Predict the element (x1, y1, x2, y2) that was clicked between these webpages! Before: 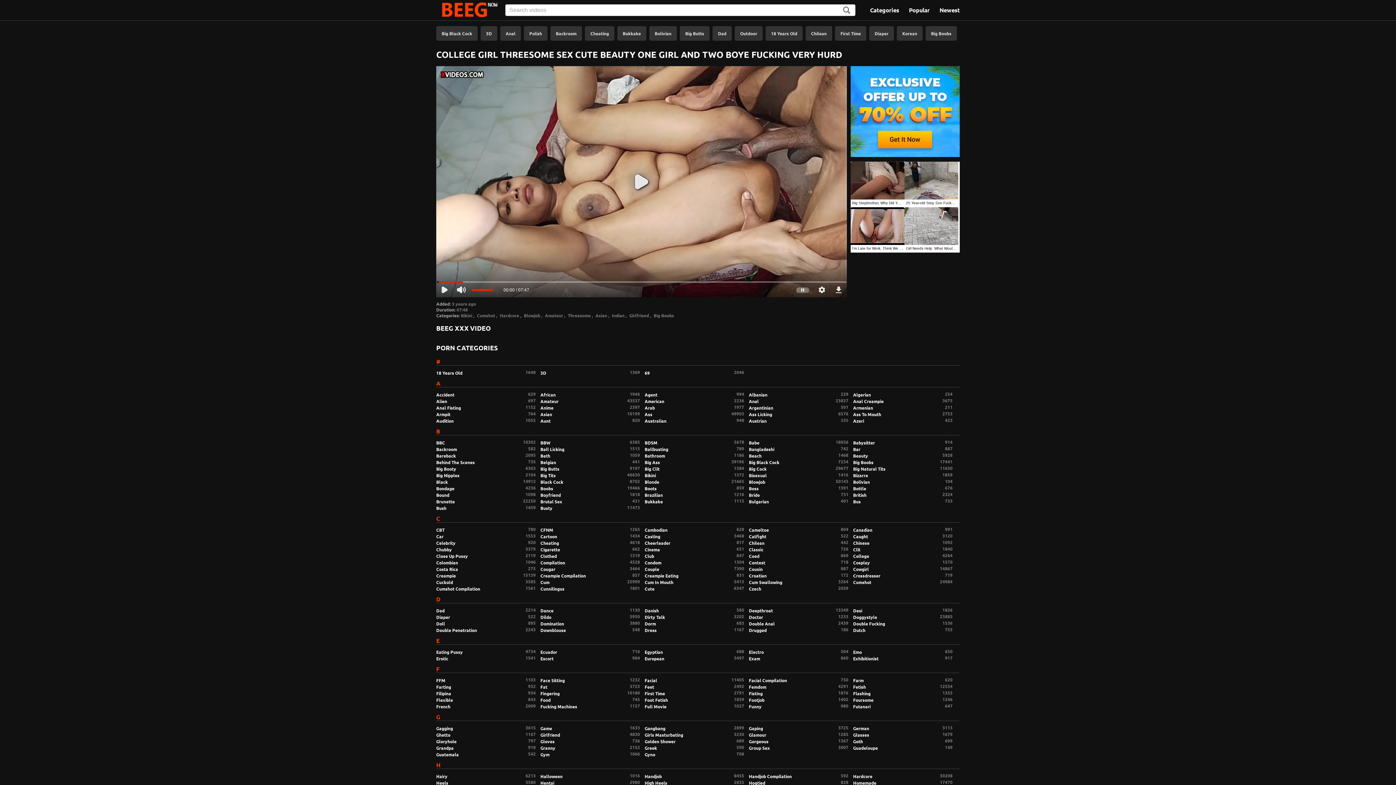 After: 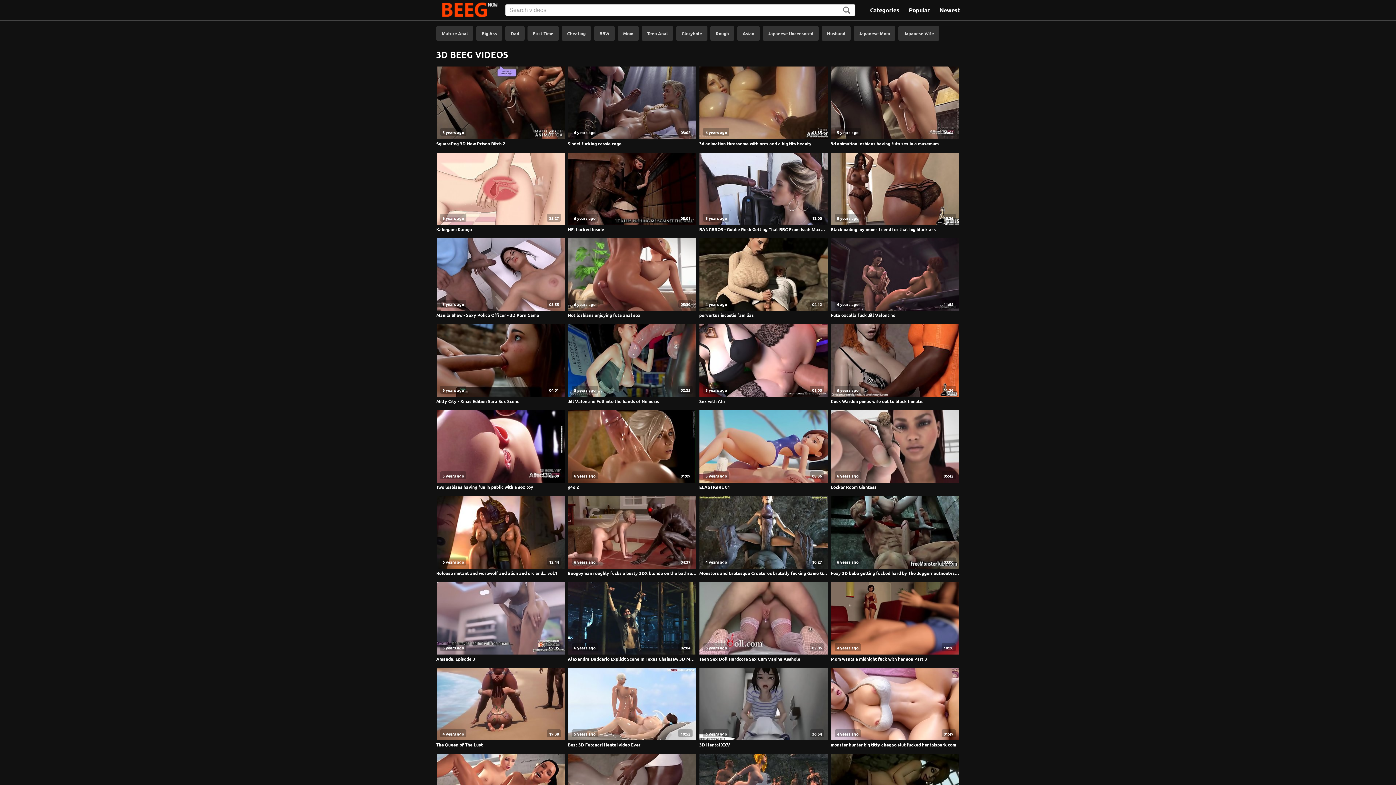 Action: label: 3D bbox: (540, 370, 546, 375)